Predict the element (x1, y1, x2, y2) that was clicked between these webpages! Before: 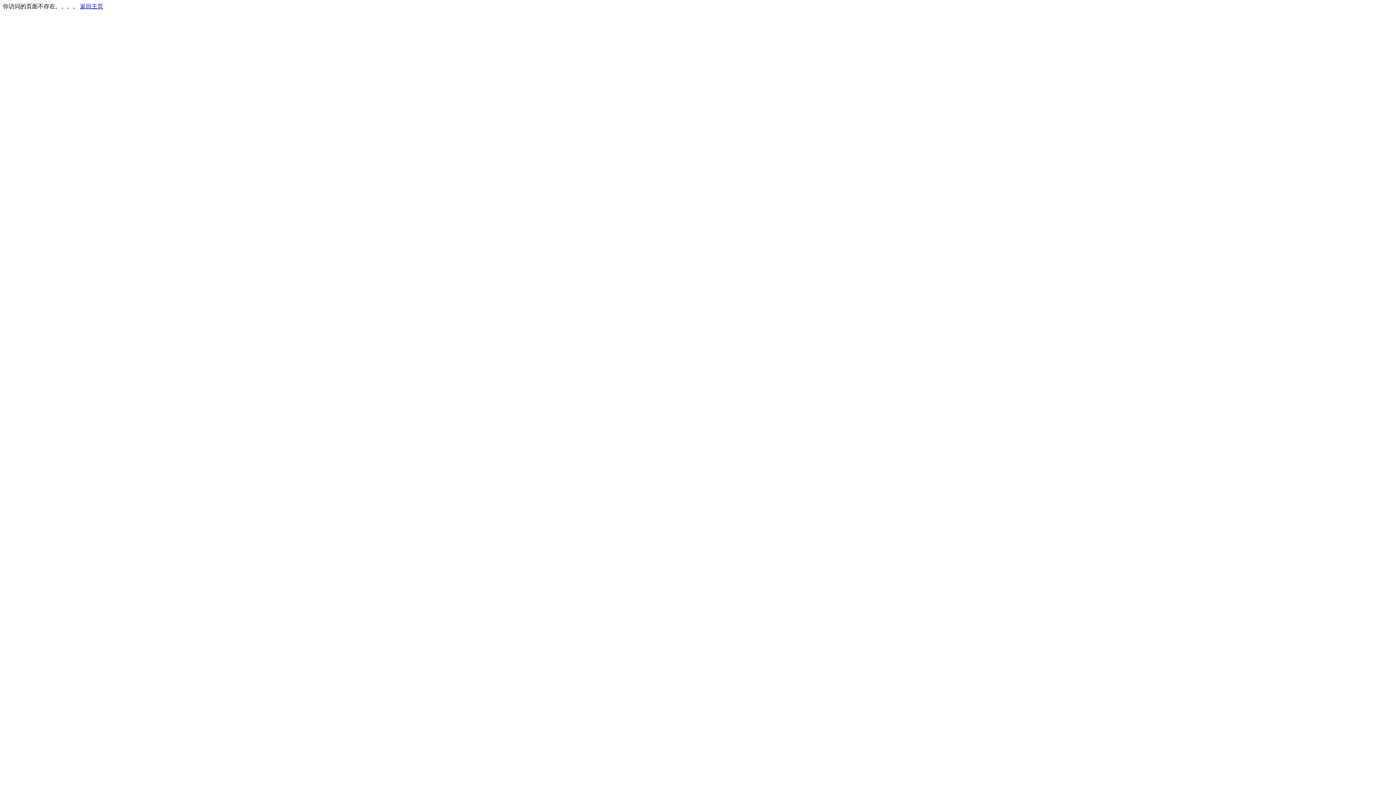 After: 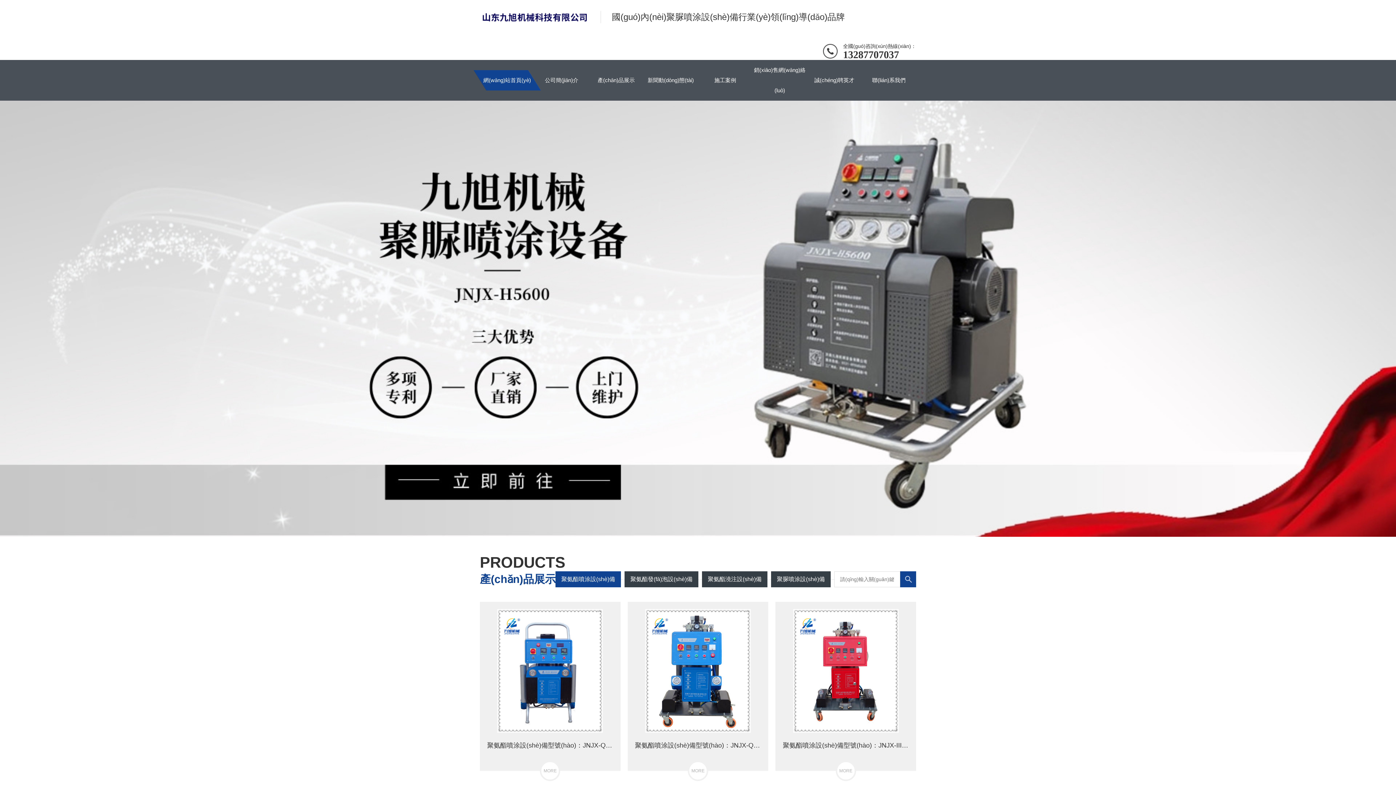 Action: bbox: (80, 3, 103, 9) label: 返回主页